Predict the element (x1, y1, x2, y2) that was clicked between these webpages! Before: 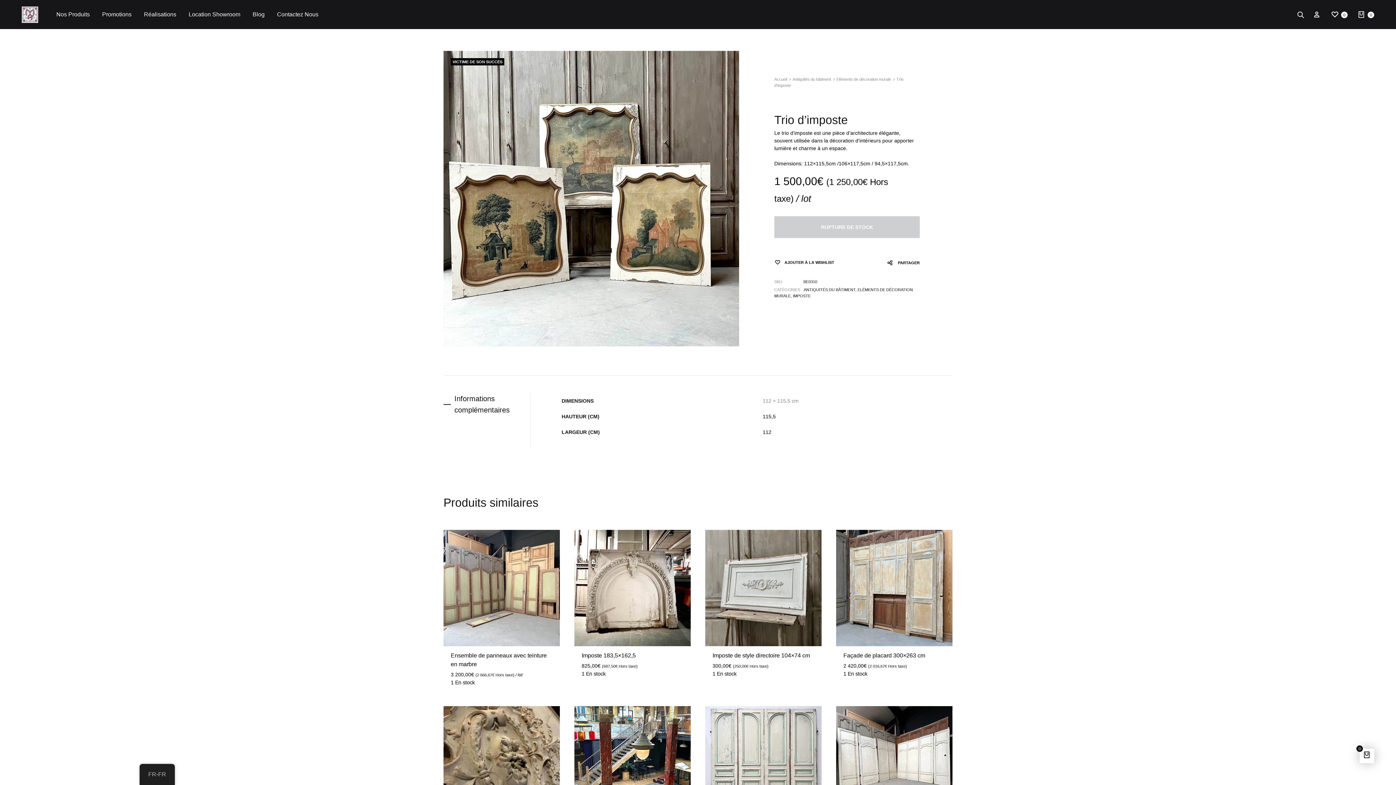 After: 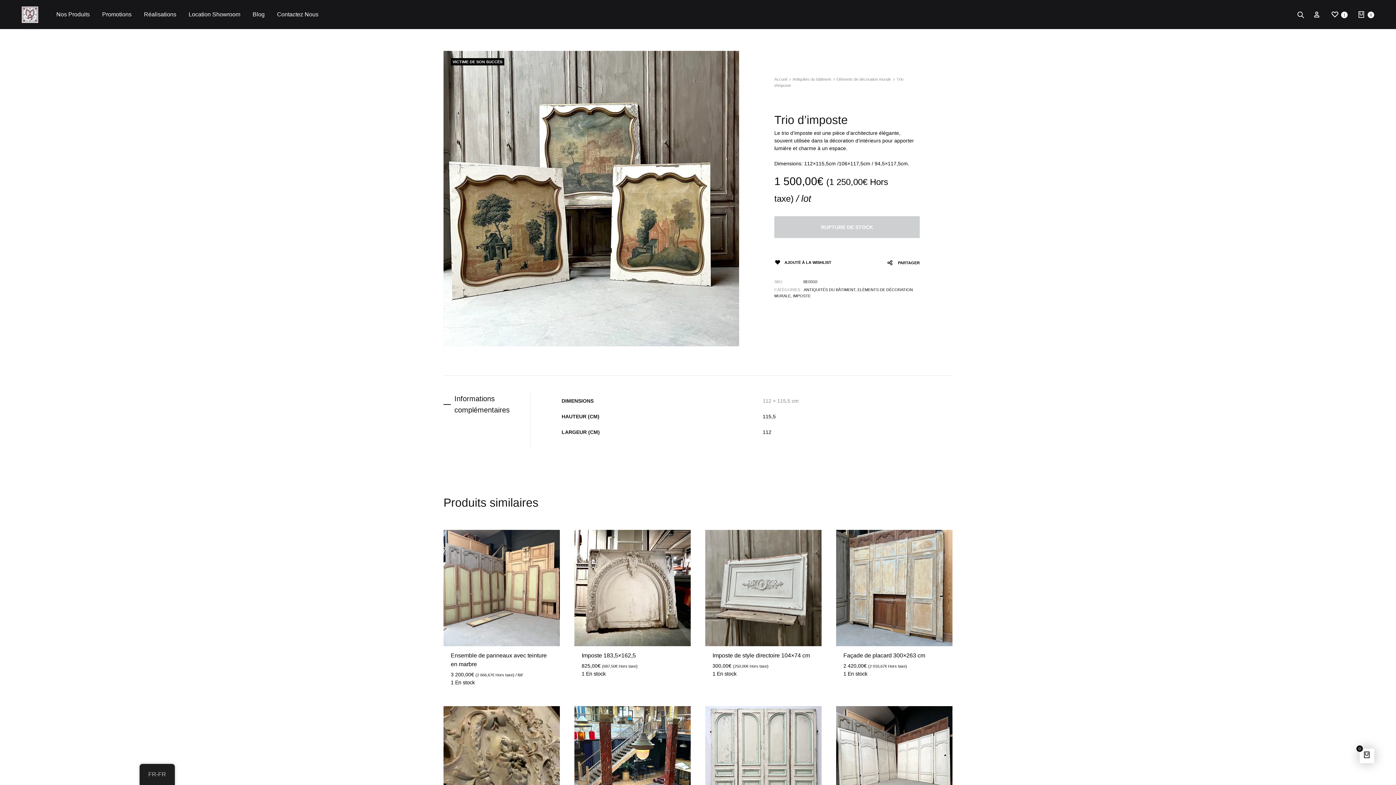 Action: bbox: (774, 256, 834, 268) label:  AJOUTER À LA WISHLIST